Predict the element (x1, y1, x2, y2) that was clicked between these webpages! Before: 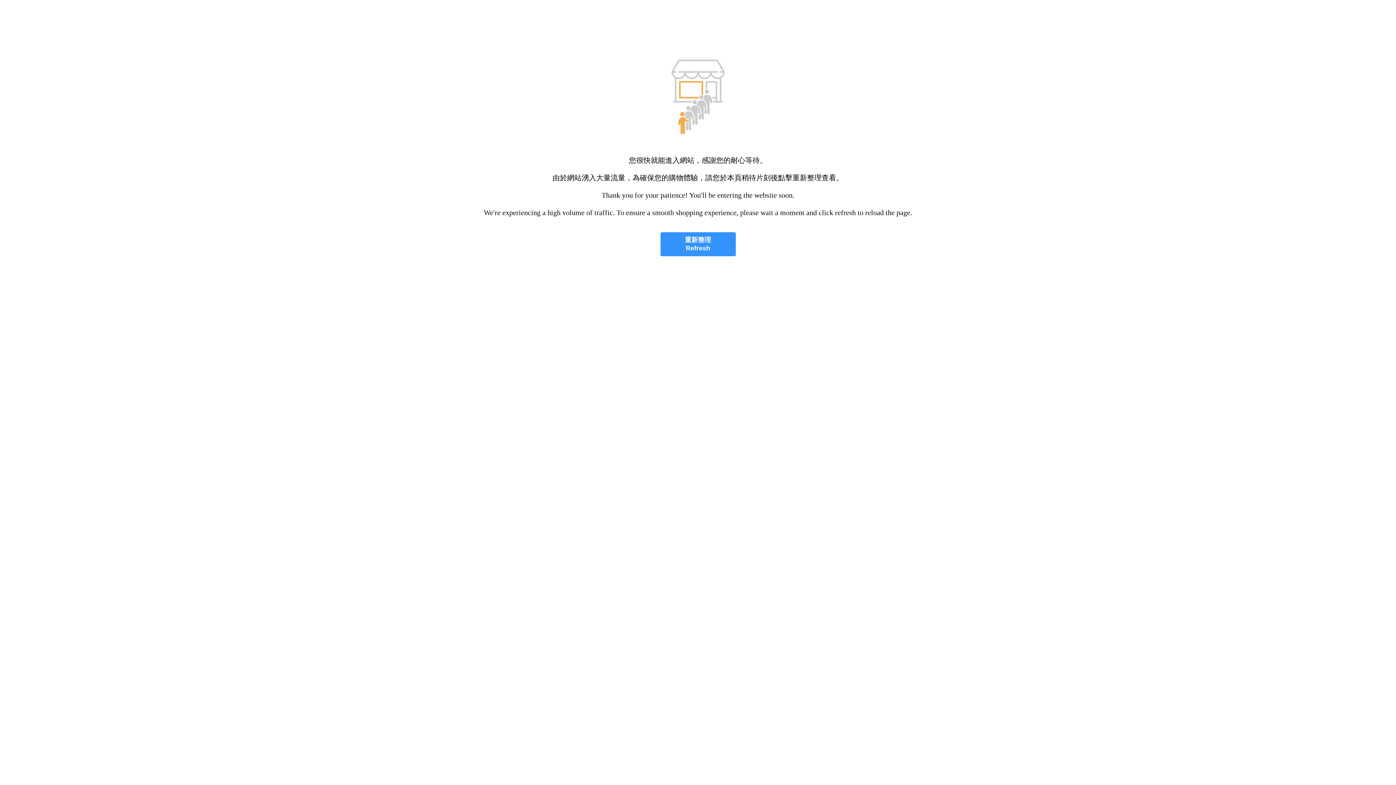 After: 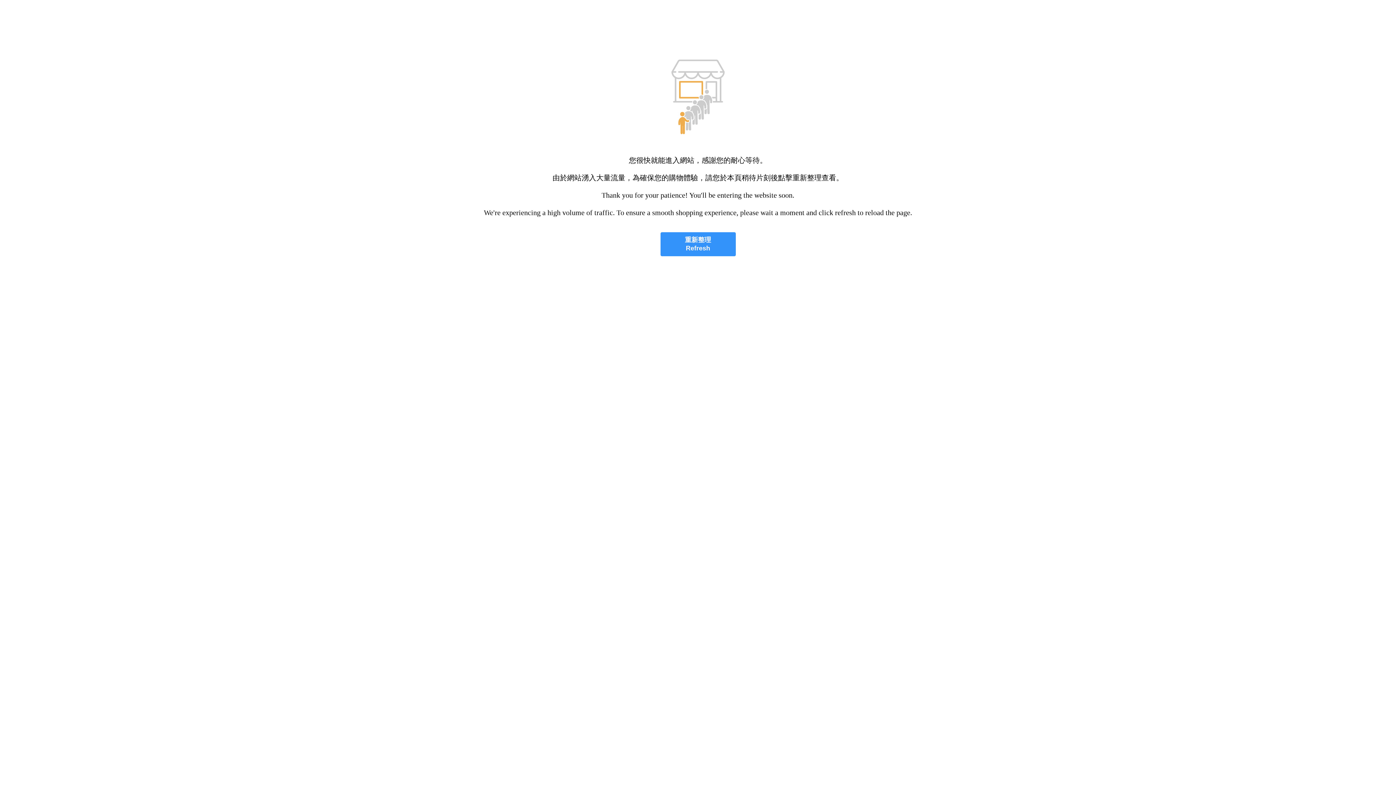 Action: bbox: (660, 232, 735, 256) label: 重新整理
Refresh